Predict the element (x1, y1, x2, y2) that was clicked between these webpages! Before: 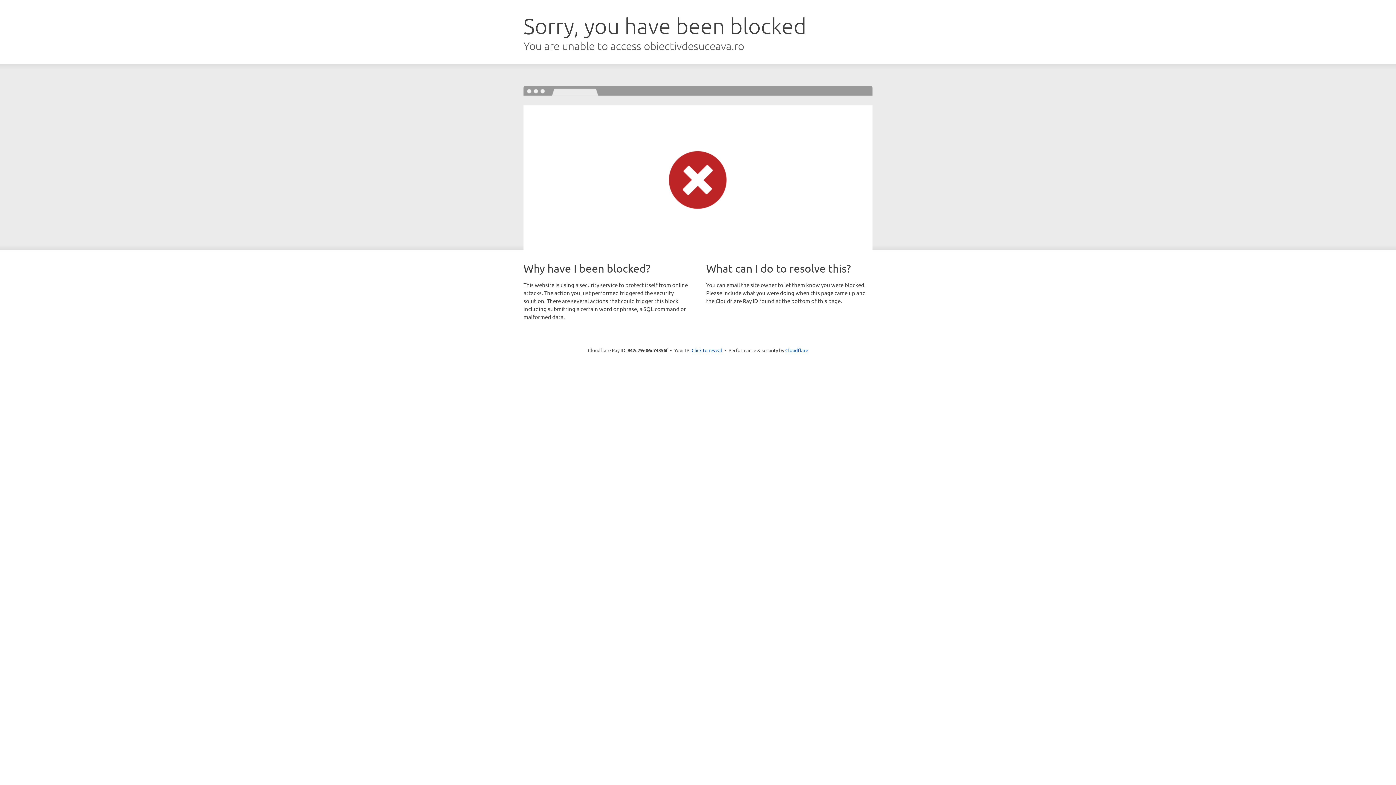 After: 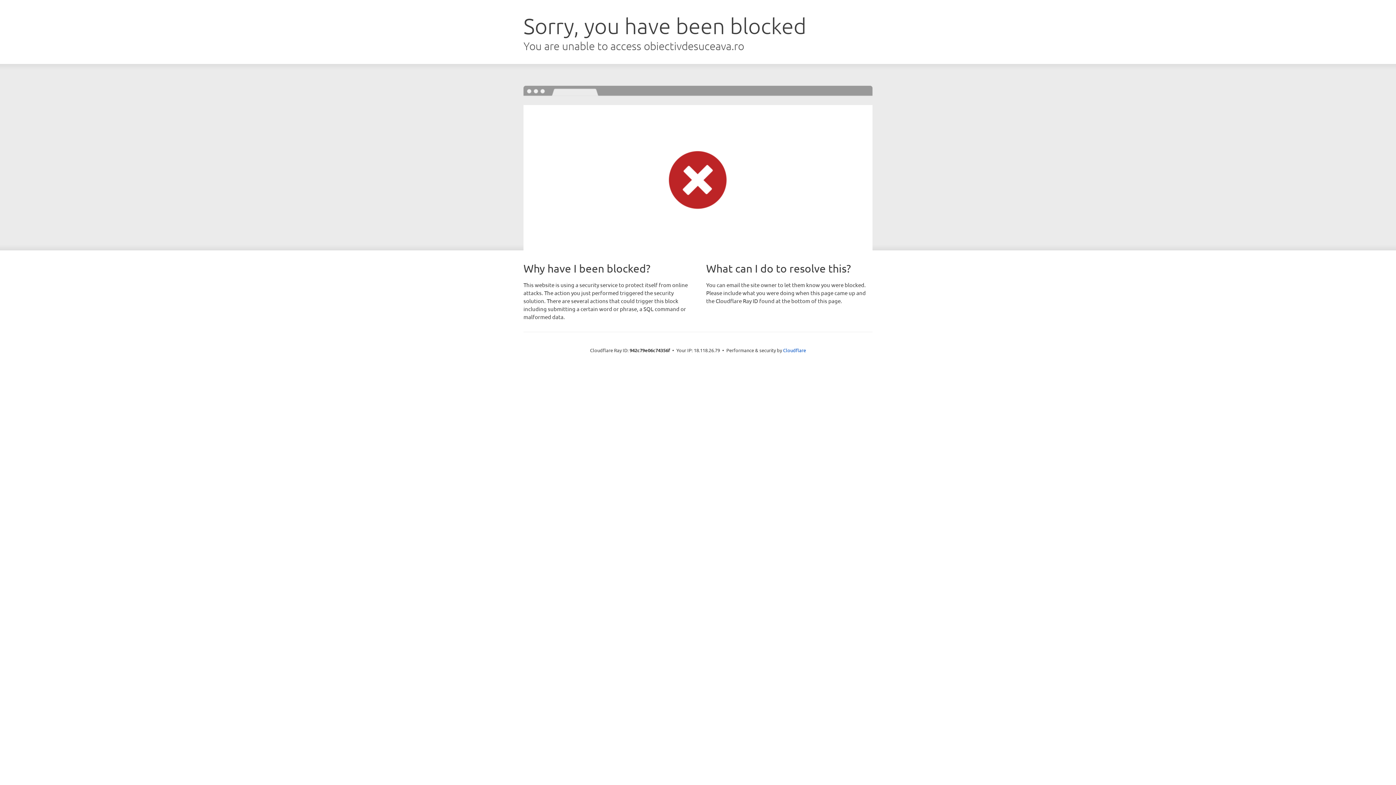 Action: label: Click to reveal bbox: (691, 346, 722, 353)